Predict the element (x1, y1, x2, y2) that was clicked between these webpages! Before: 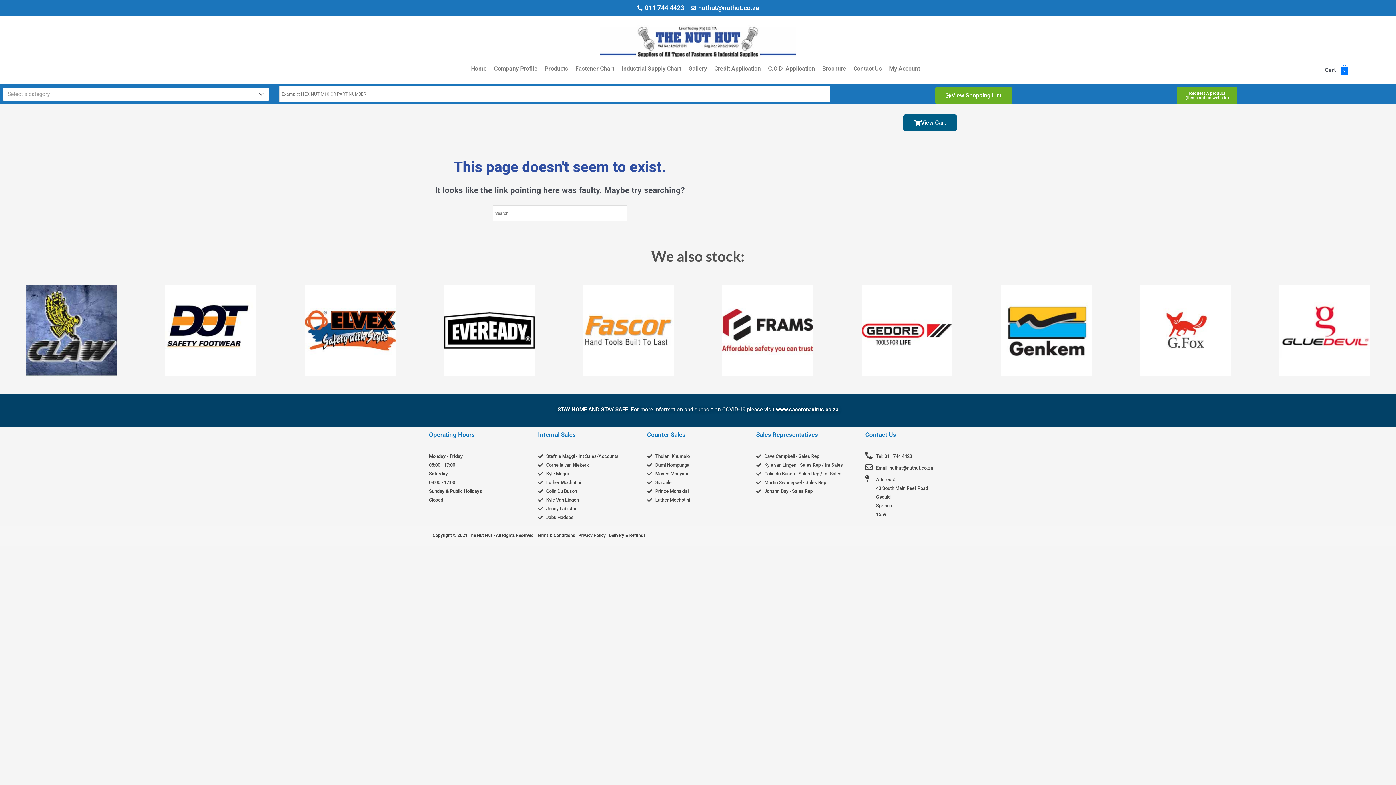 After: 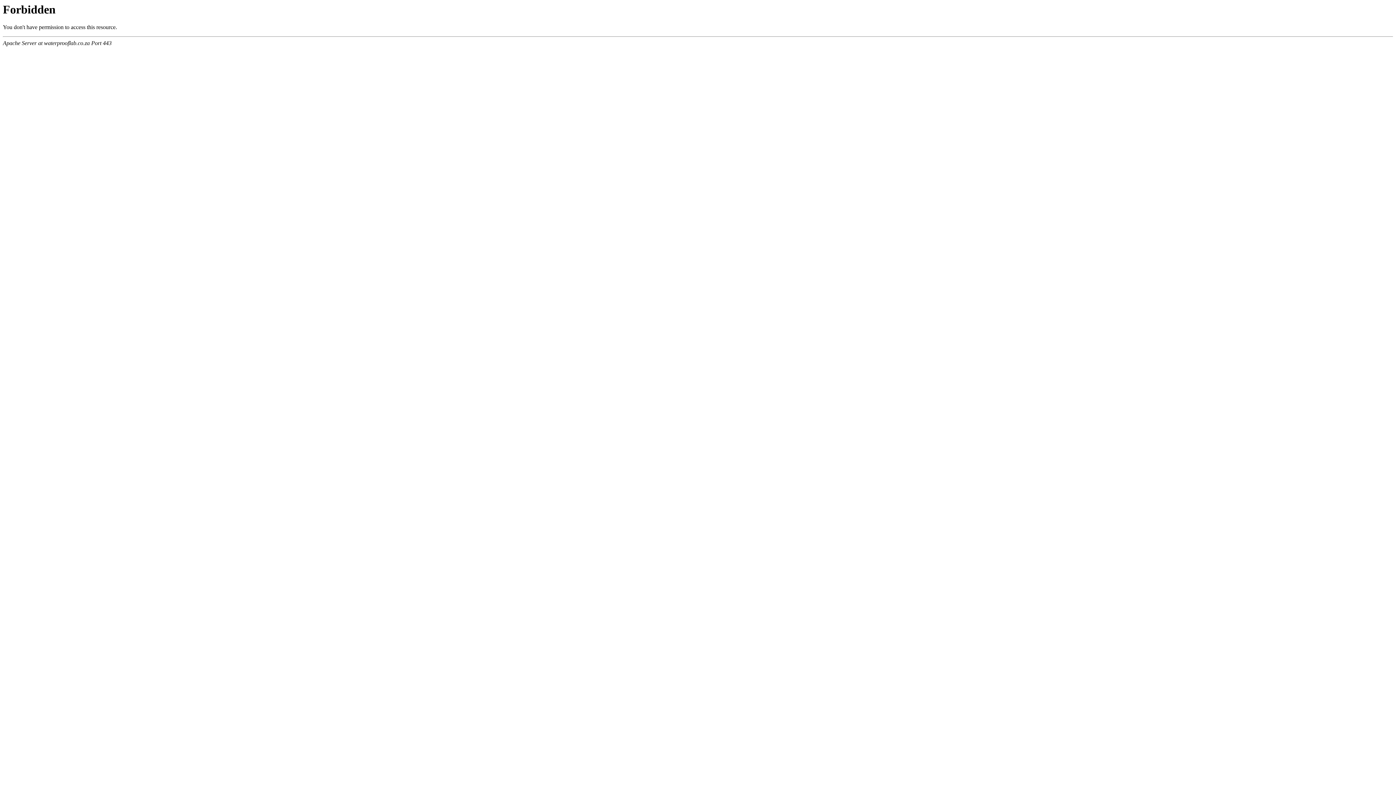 Action: label: Sunday & Public Holidays
Closed bbox: (429, 487, 530, 504)